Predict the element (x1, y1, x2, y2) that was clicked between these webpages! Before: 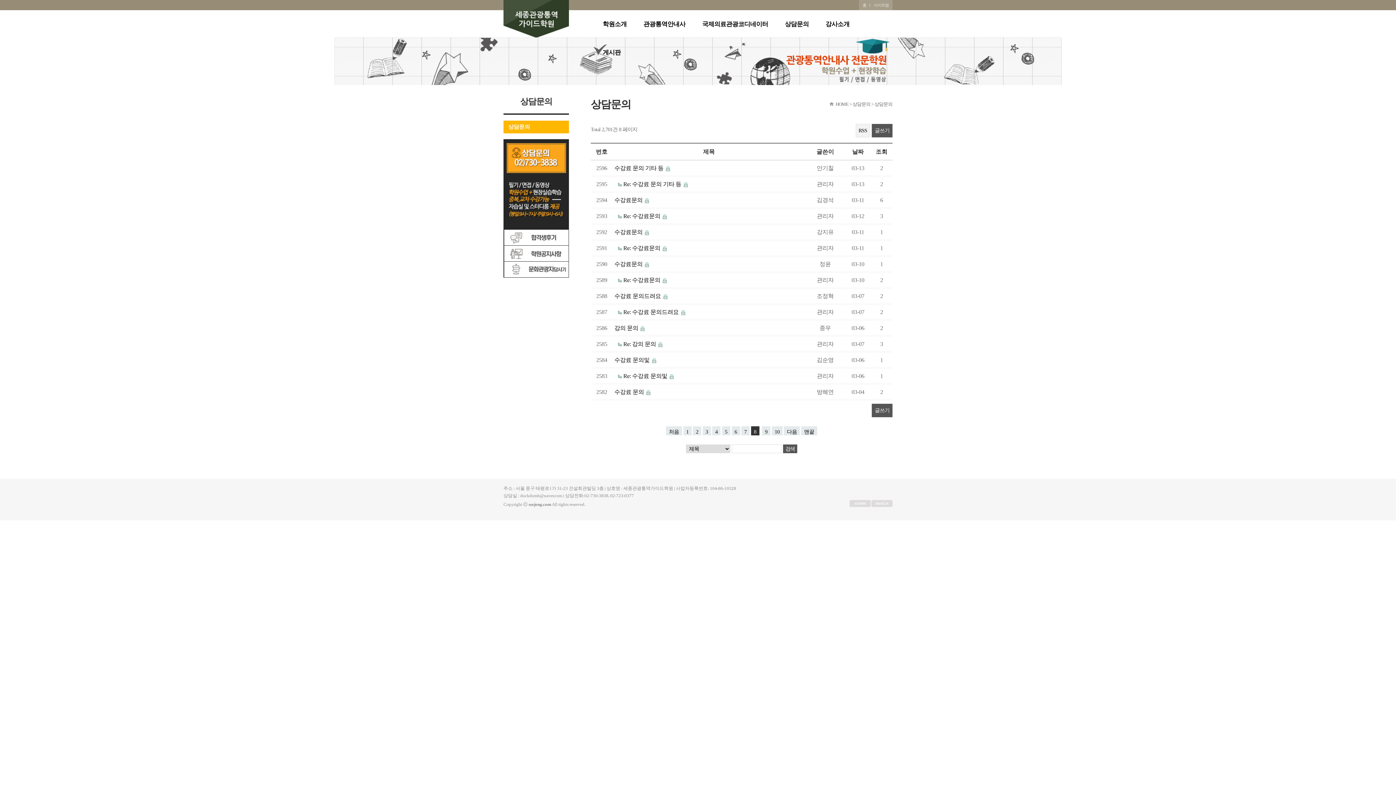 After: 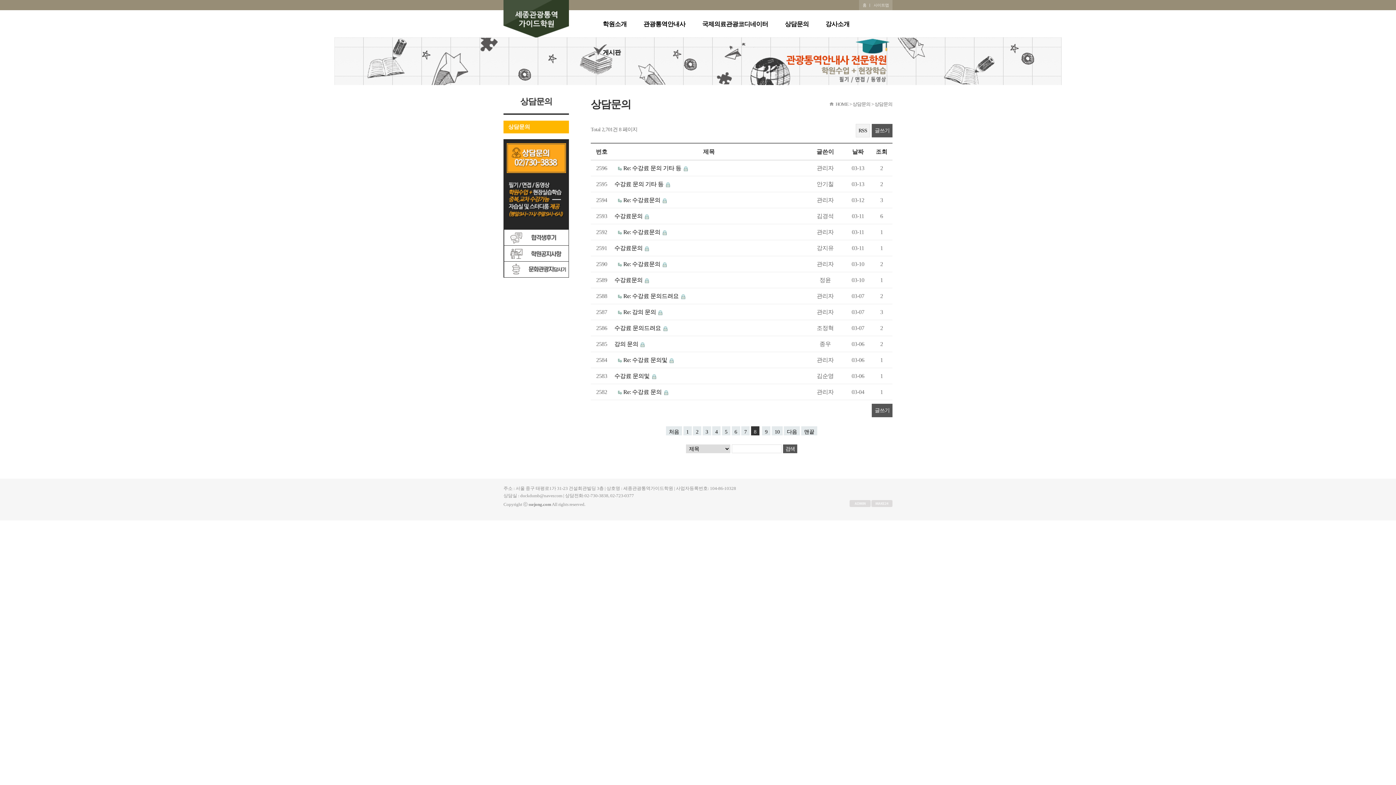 Action: label: 날짜 bbox: (852, 148, 864, 154)